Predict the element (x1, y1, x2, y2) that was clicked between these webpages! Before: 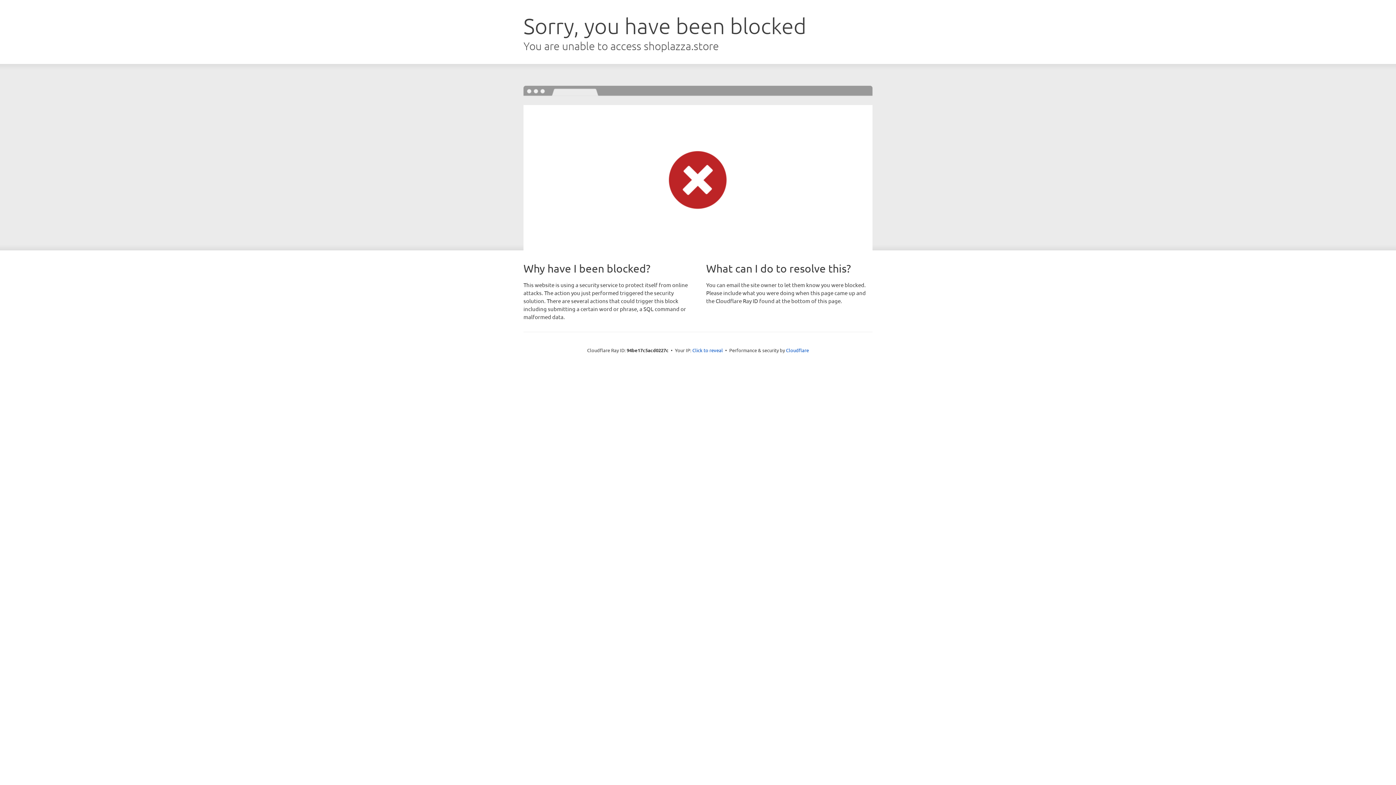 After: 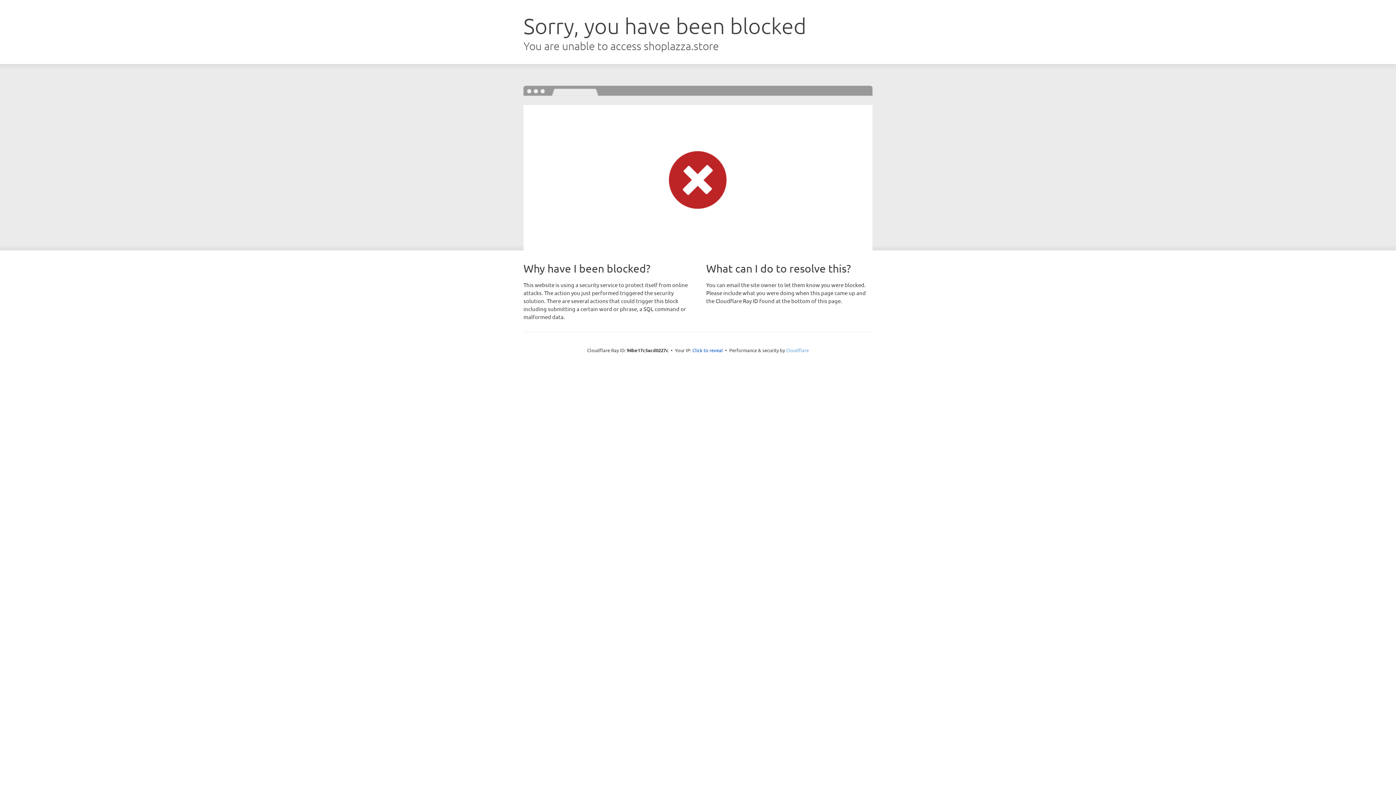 Action: bbox: (786, 347, 809, 353) label: Cloudflare